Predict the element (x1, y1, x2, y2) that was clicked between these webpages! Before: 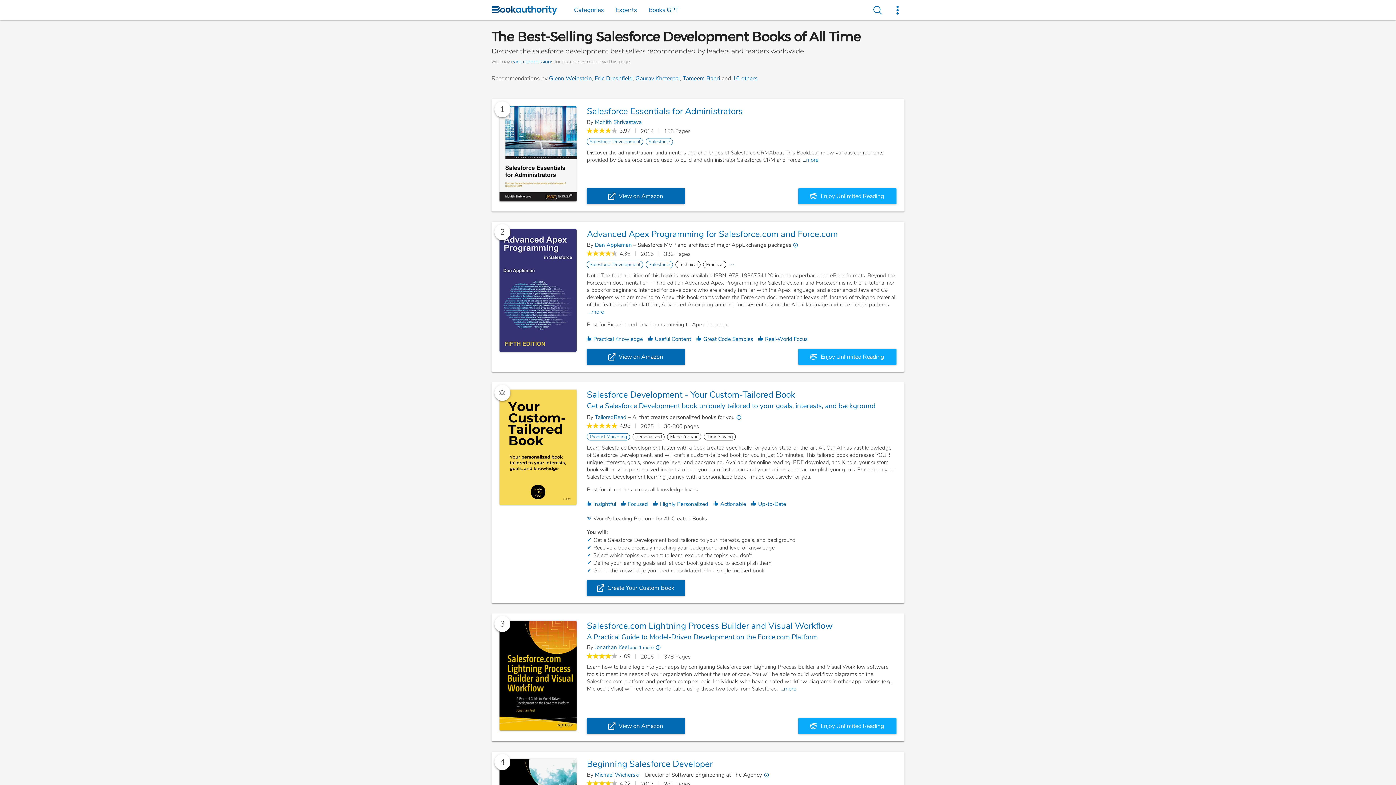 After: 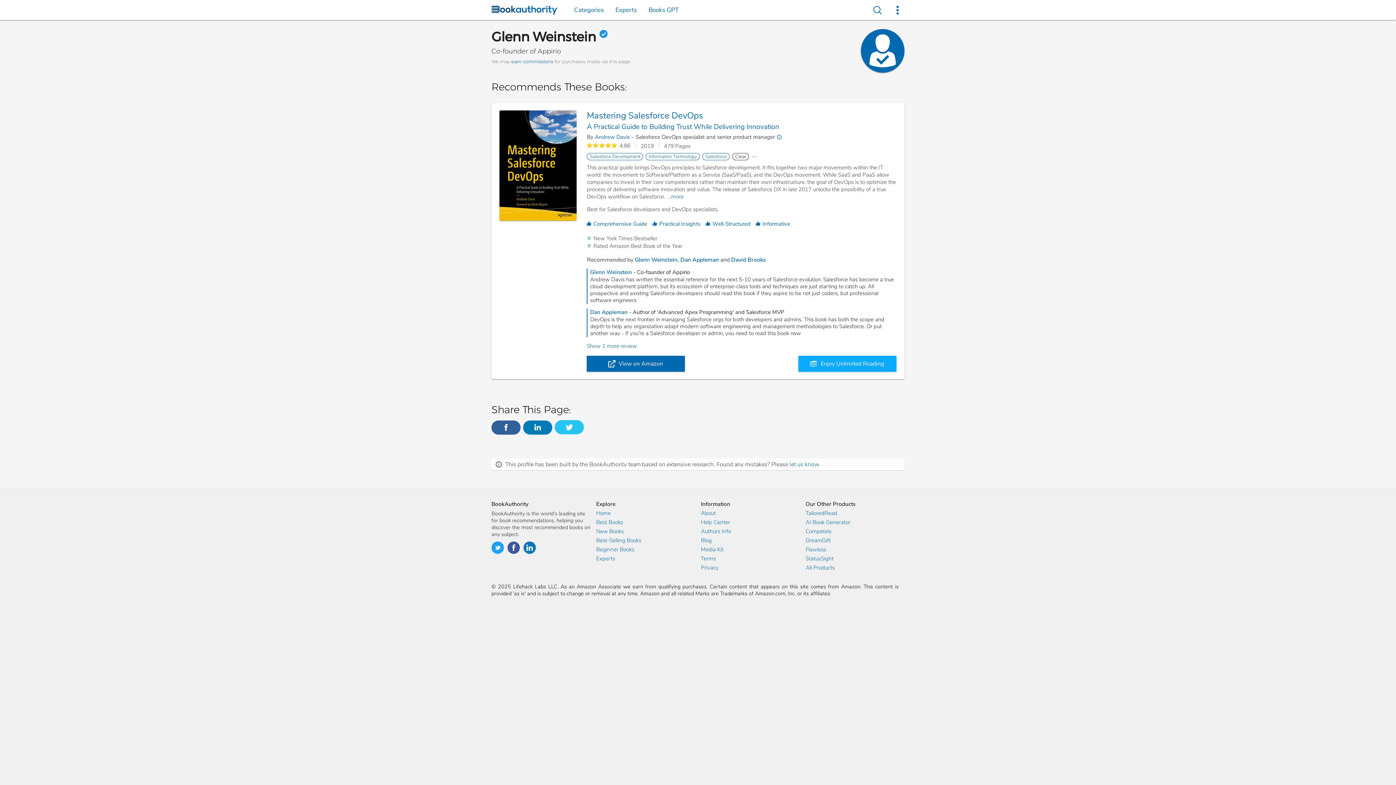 Action: bbox: (549, 75, 592, 82) label: Glenn Weinstein